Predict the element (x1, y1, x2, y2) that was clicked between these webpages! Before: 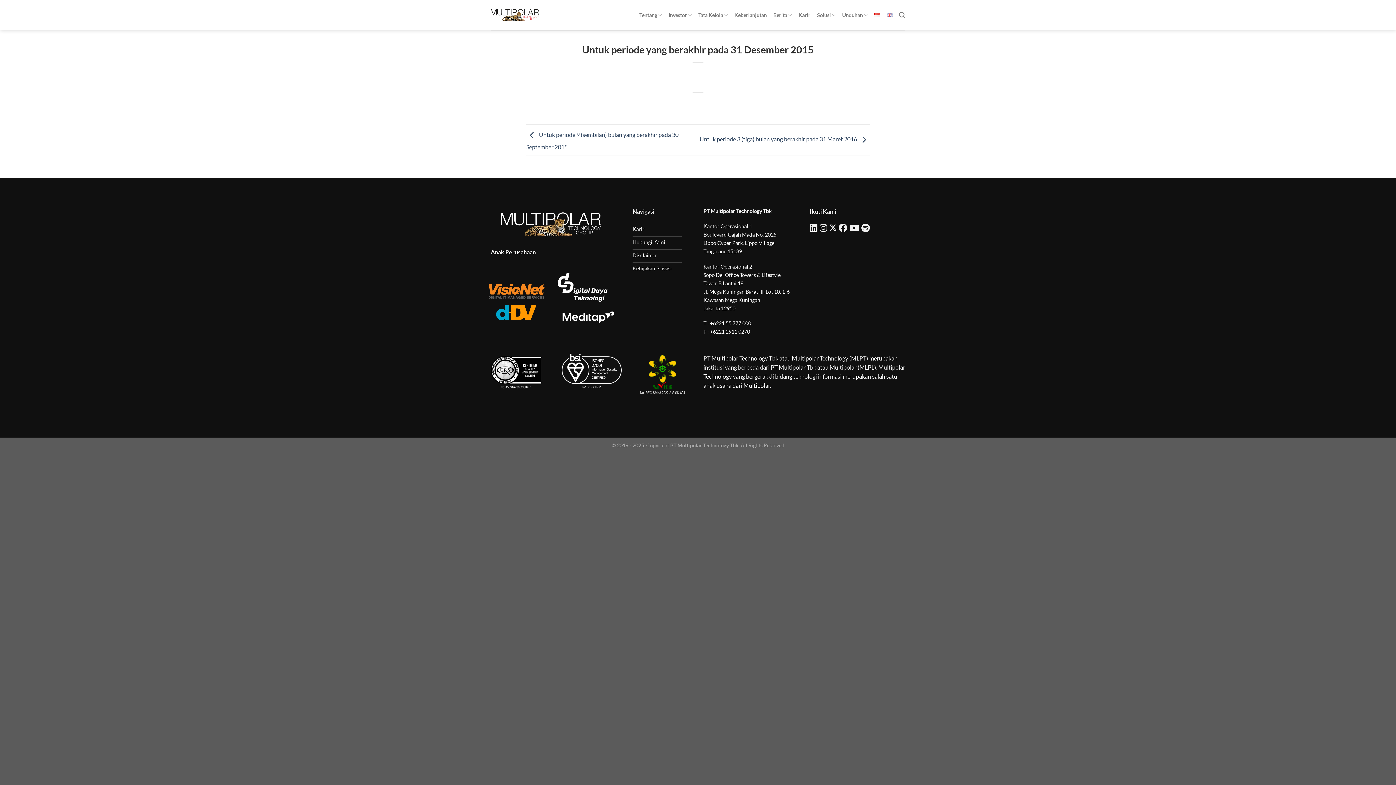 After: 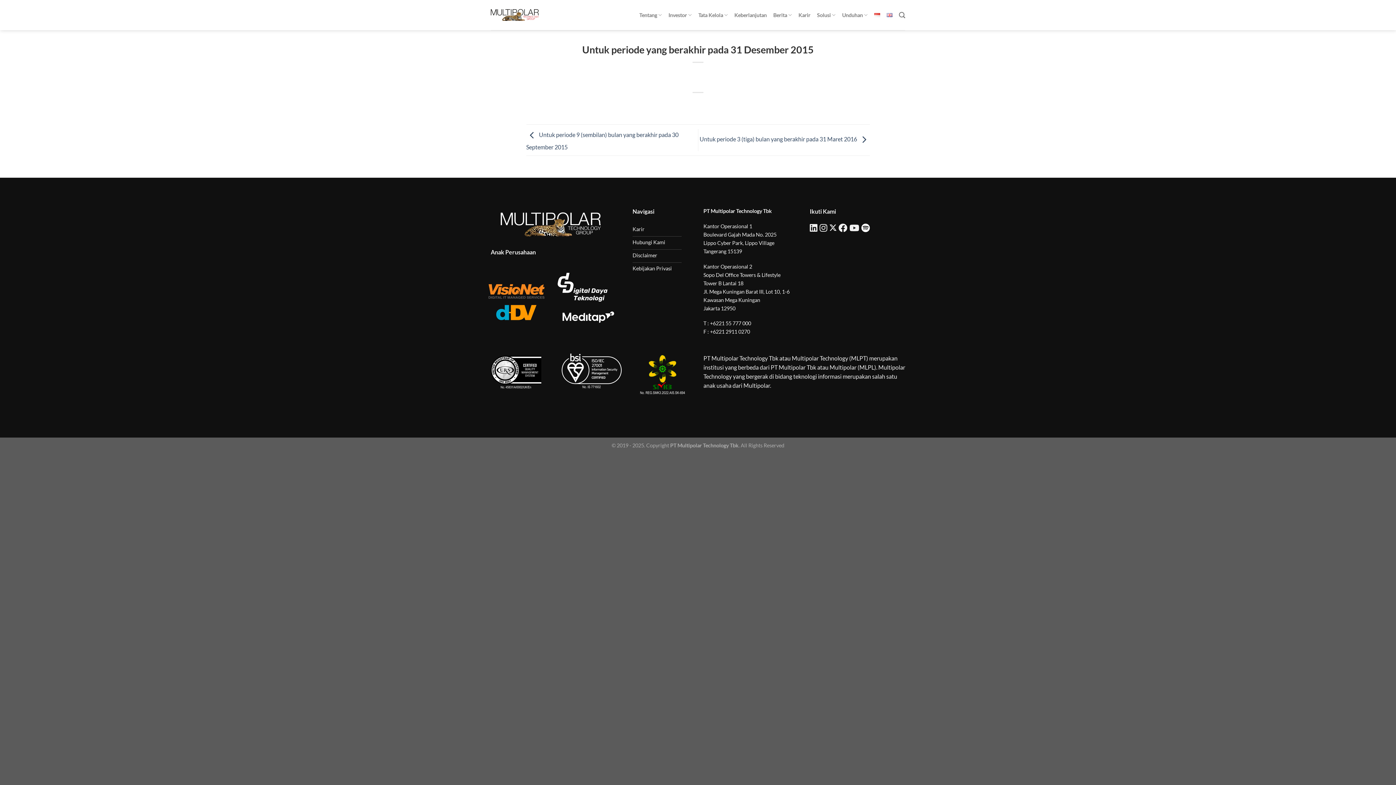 Action: bbox: (861, 225, 870, 232)